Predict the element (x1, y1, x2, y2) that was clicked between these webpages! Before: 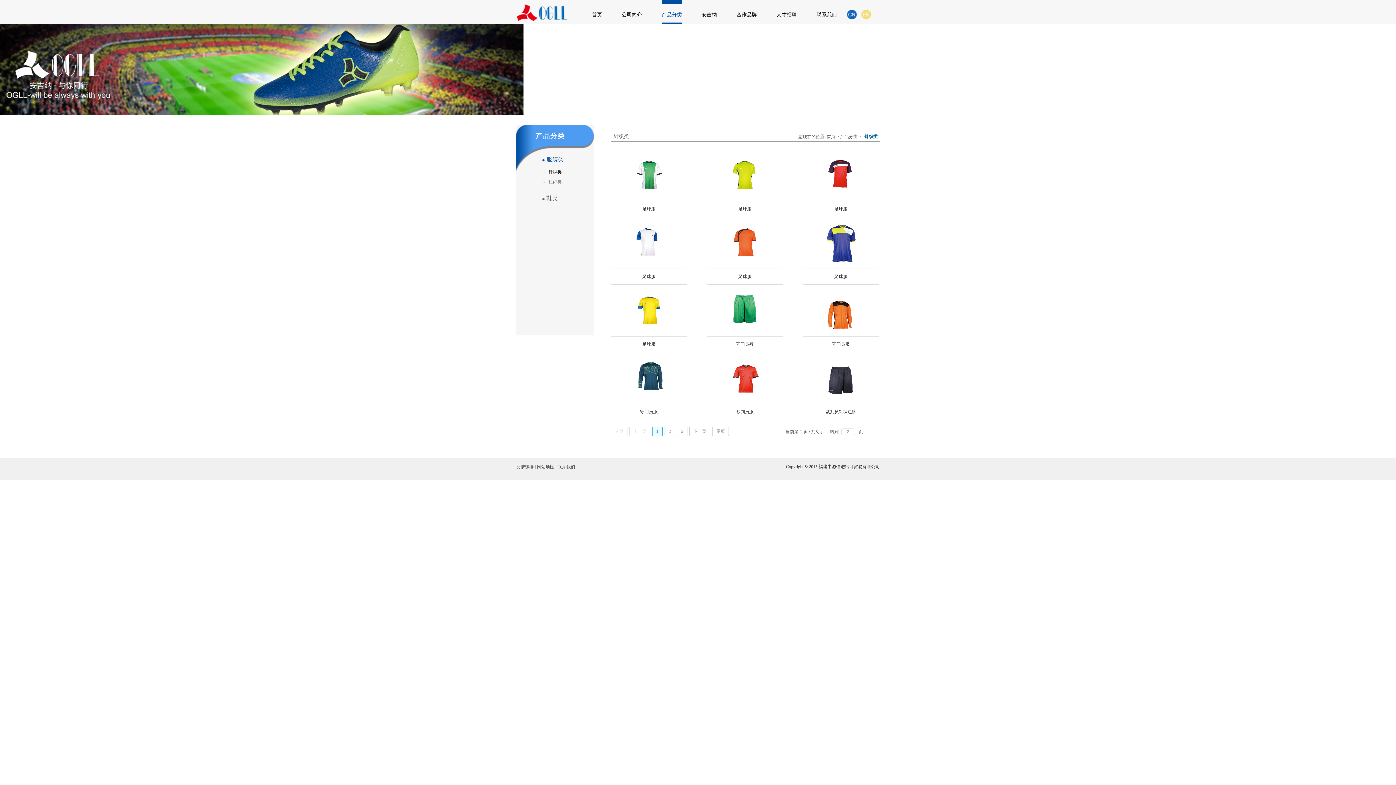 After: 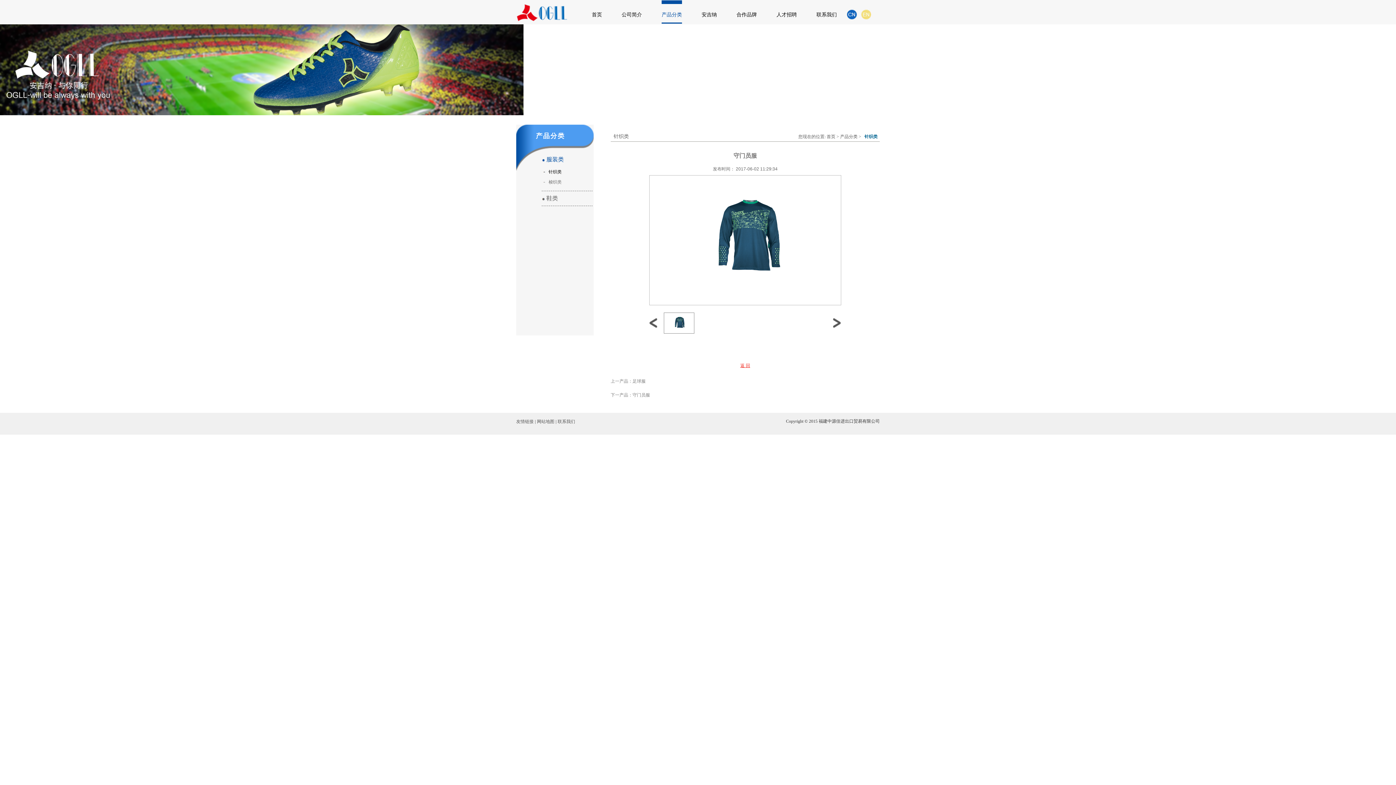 Action: label: 守门员服 bbox: (640, 409, 657, 414)